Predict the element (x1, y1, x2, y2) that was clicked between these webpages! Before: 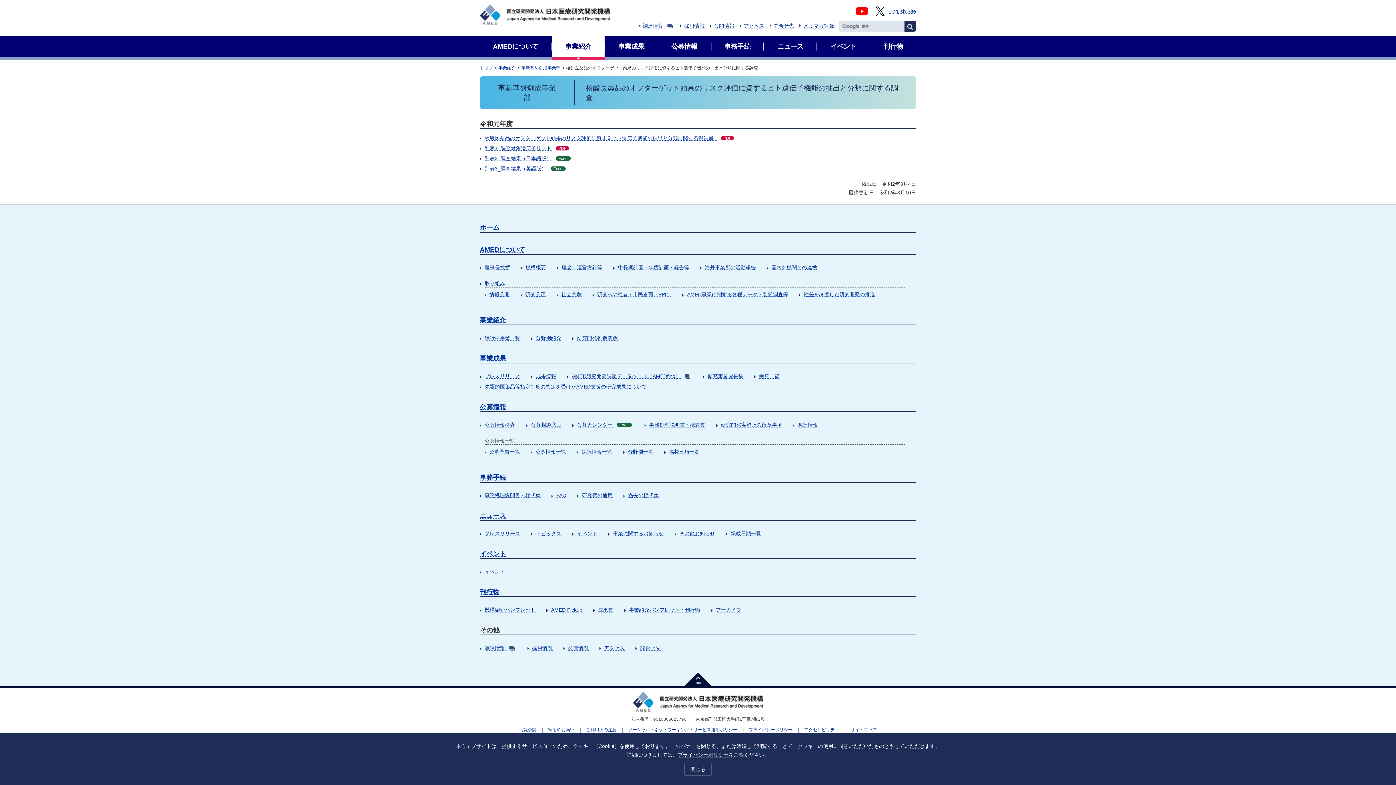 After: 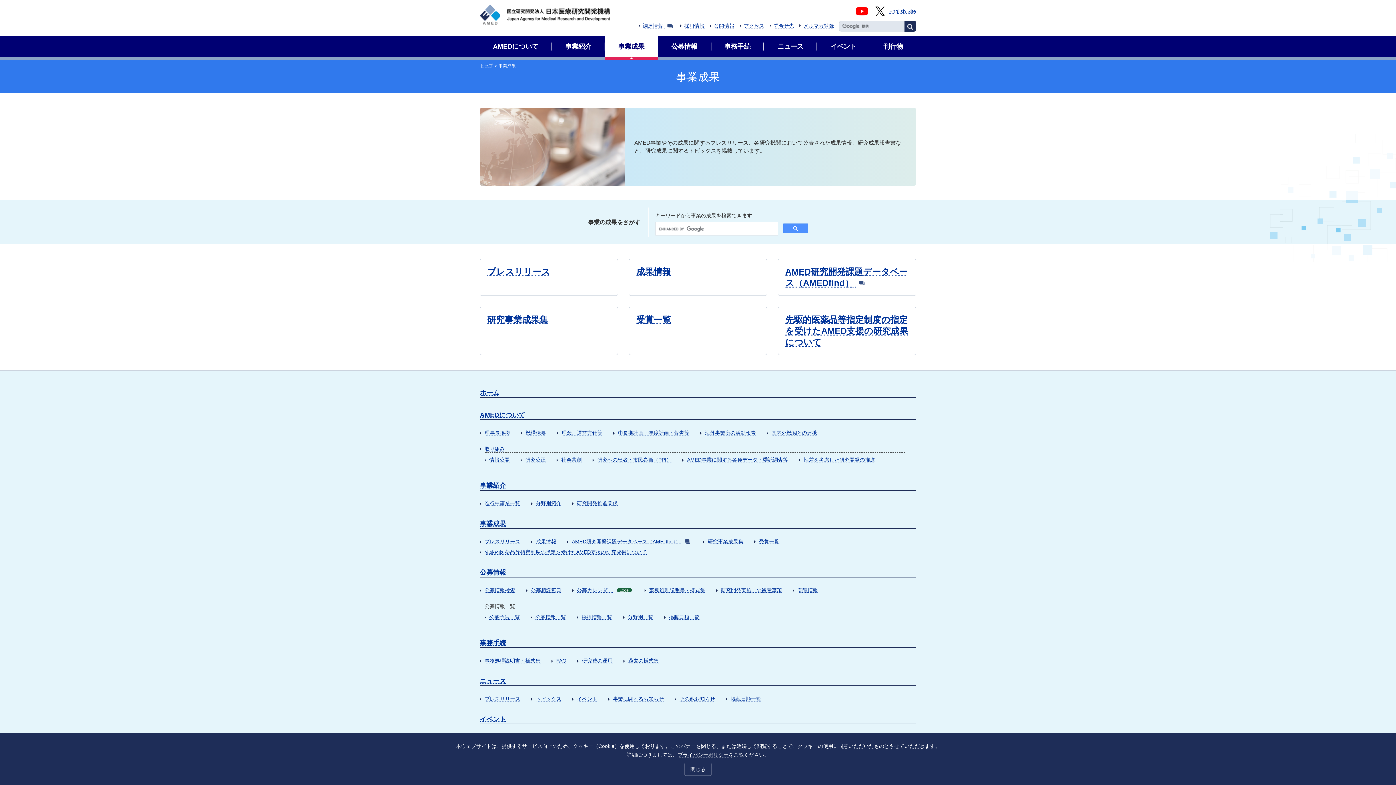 Action: label: 事業成果 bbox: (605, 36, 657, 56)